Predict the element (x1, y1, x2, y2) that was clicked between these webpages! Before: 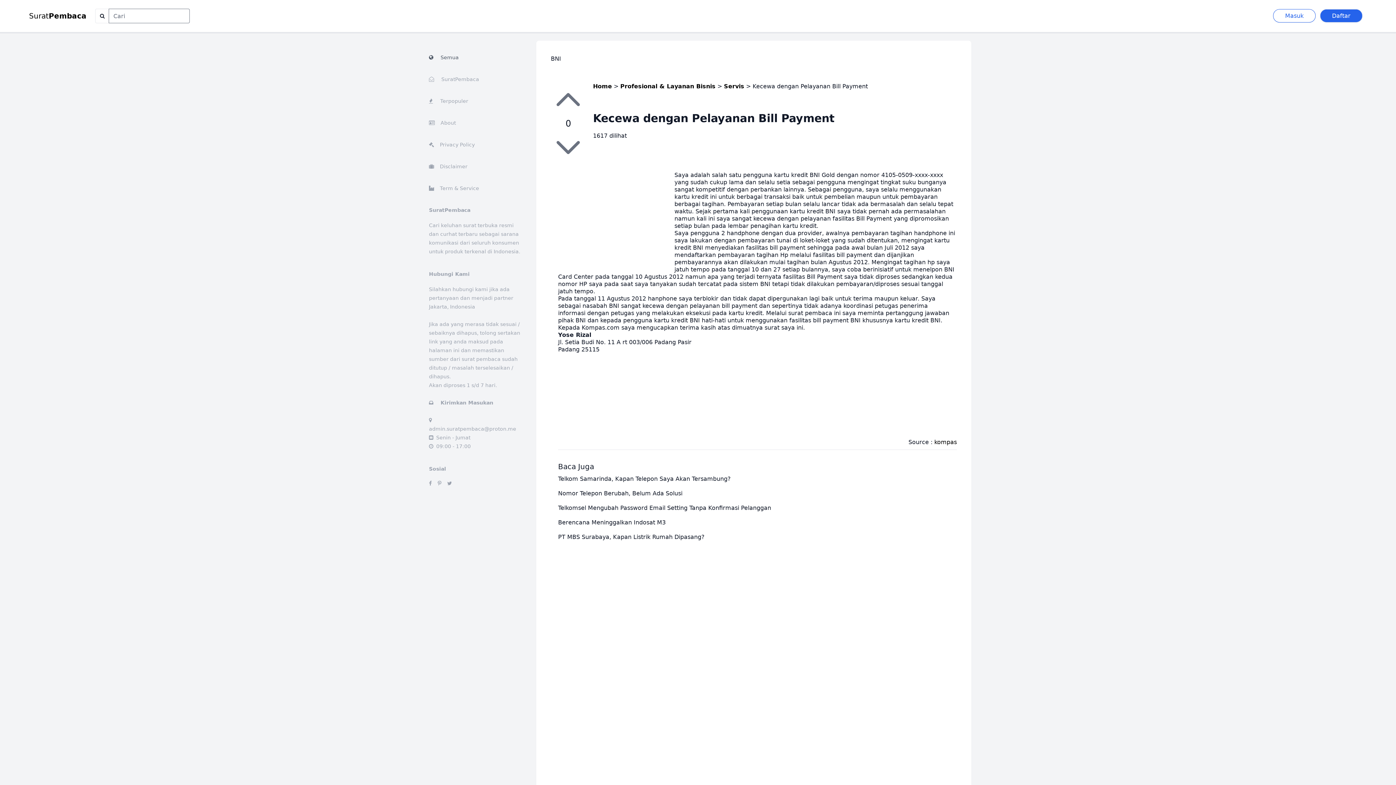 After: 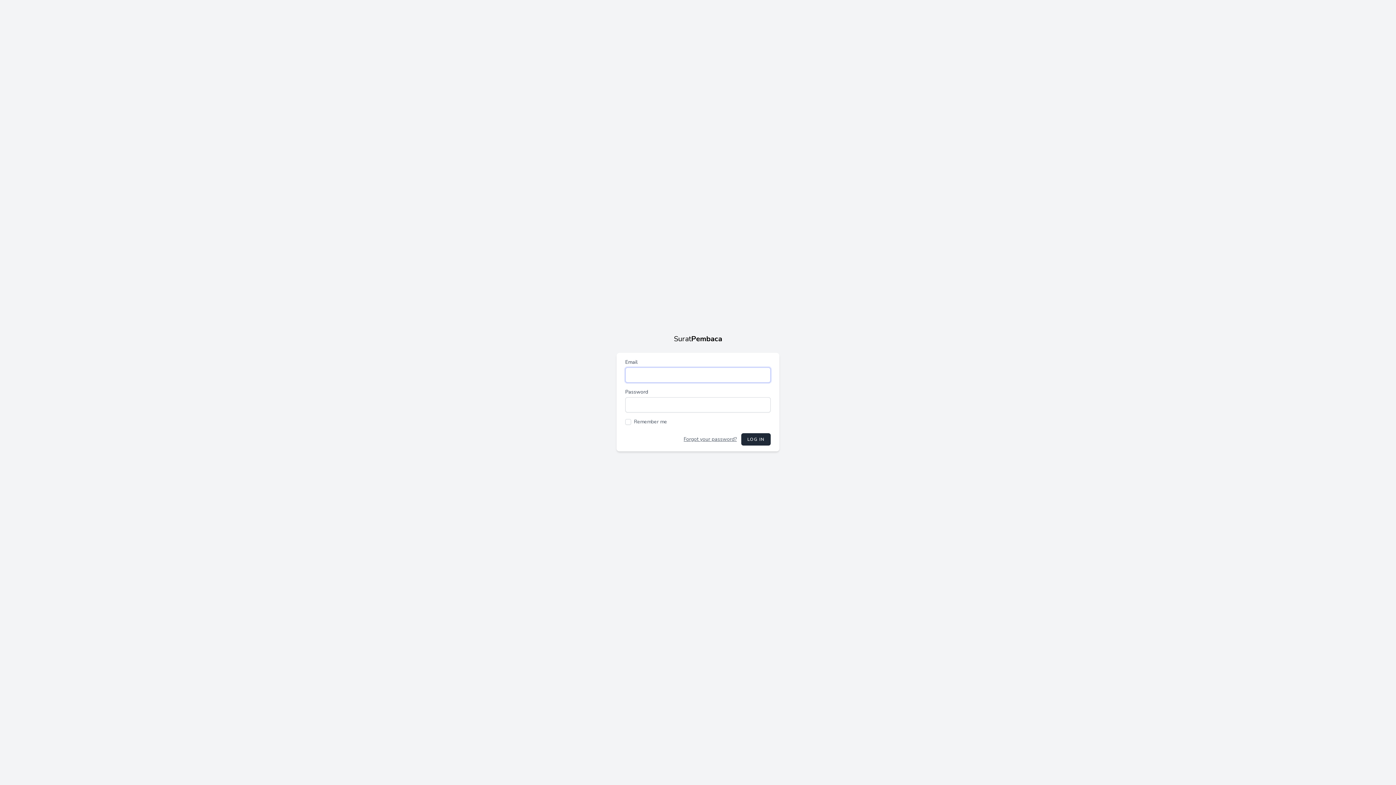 Action: bbox: (550, 82, 585, 117)